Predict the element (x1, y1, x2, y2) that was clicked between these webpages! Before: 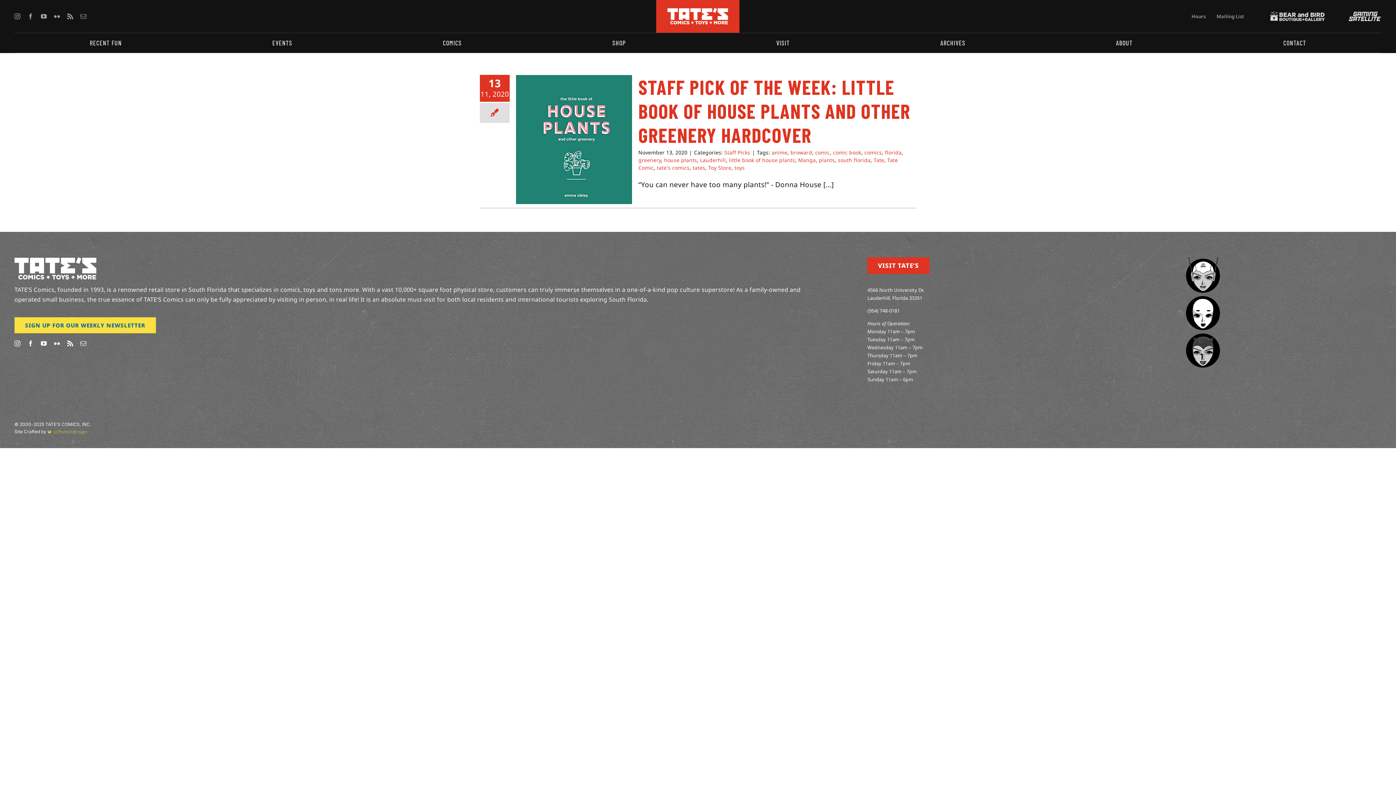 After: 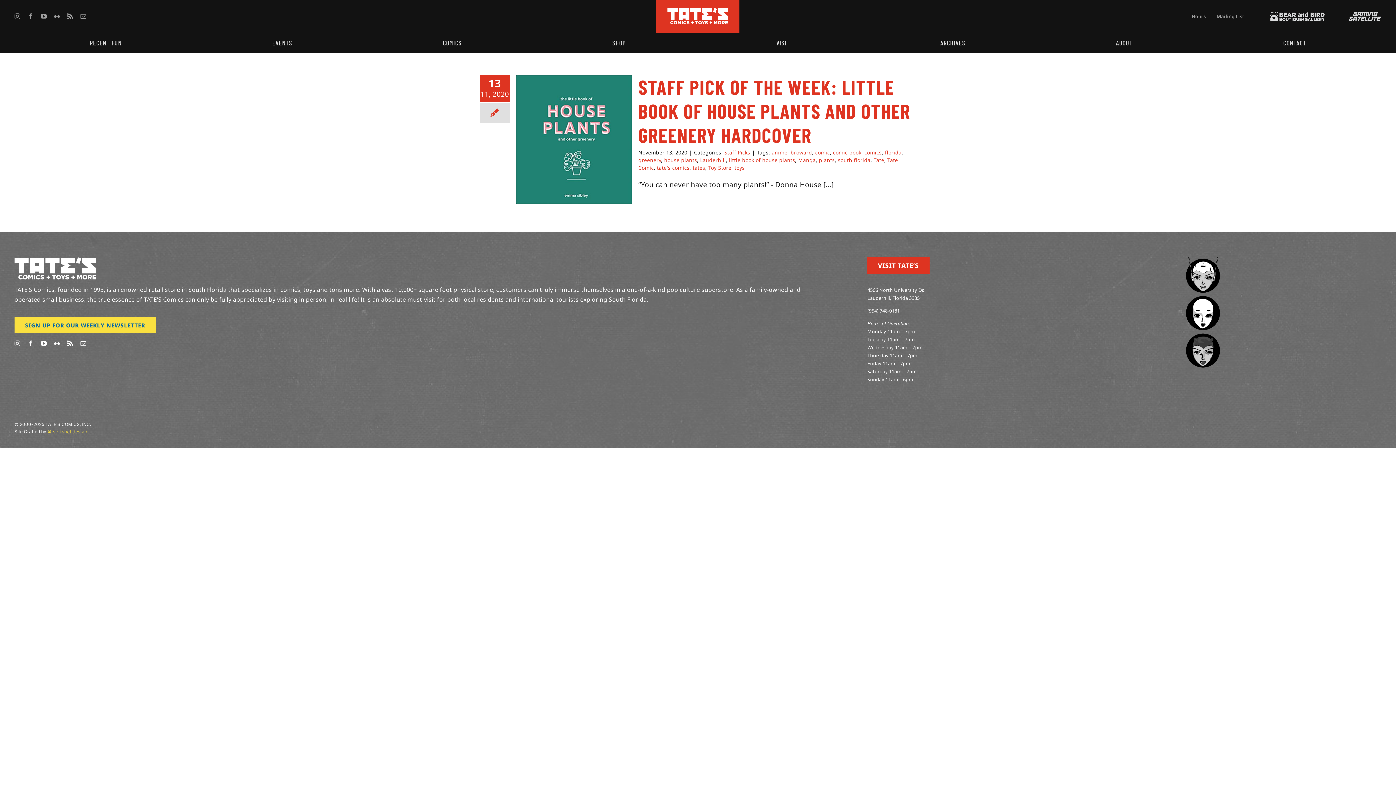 Action: bbox: (47, 429, 86, 434)